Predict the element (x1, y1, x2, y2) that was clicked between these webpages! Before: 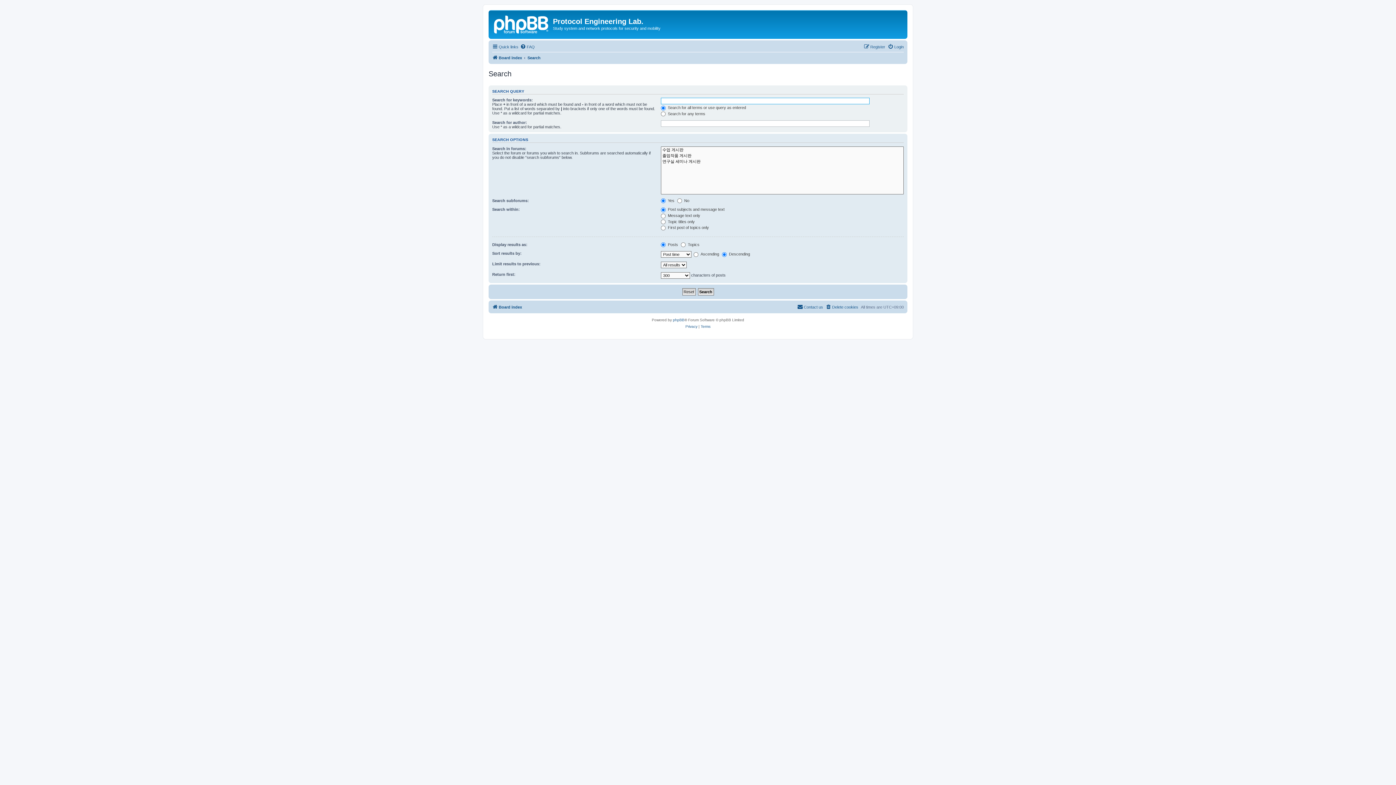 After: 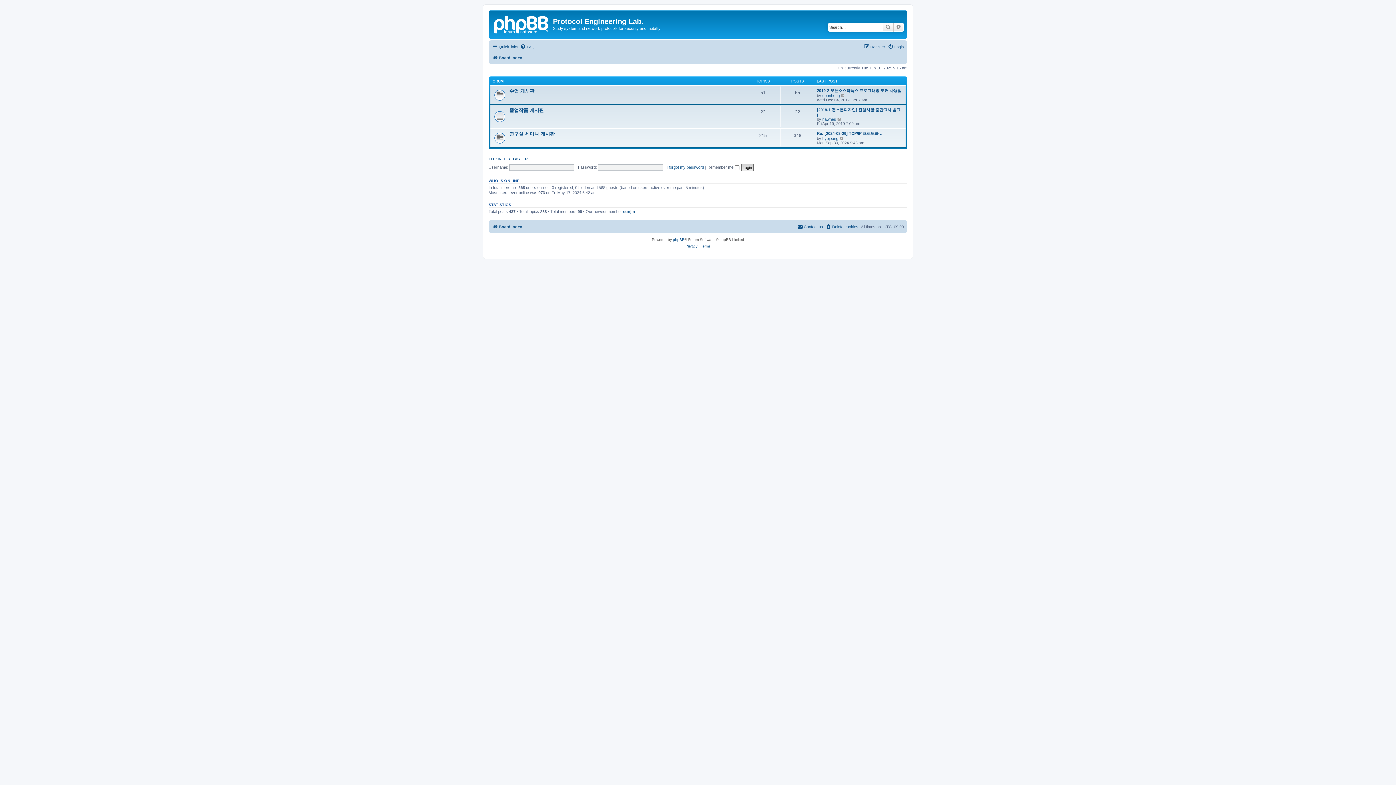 Action: bbox: (490, 12, 553, 35)